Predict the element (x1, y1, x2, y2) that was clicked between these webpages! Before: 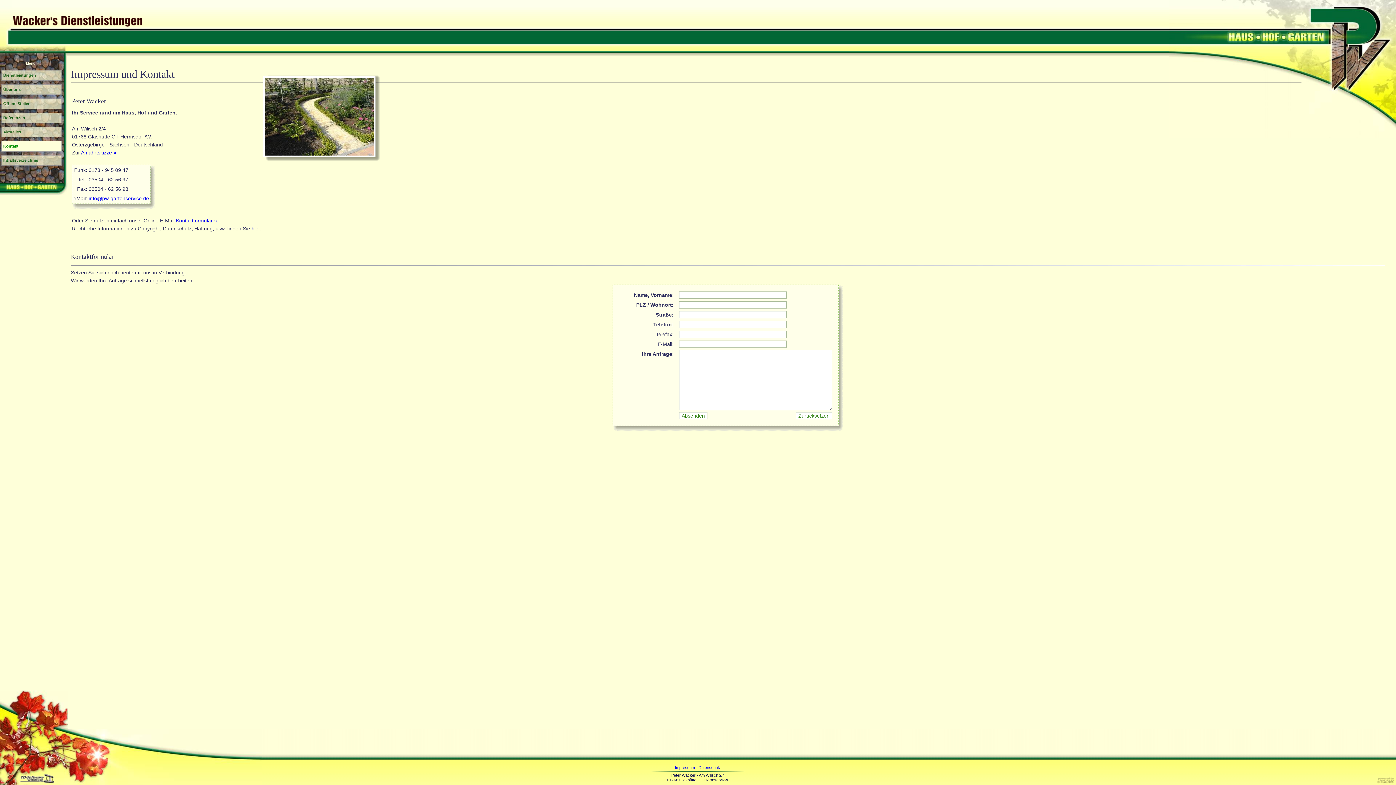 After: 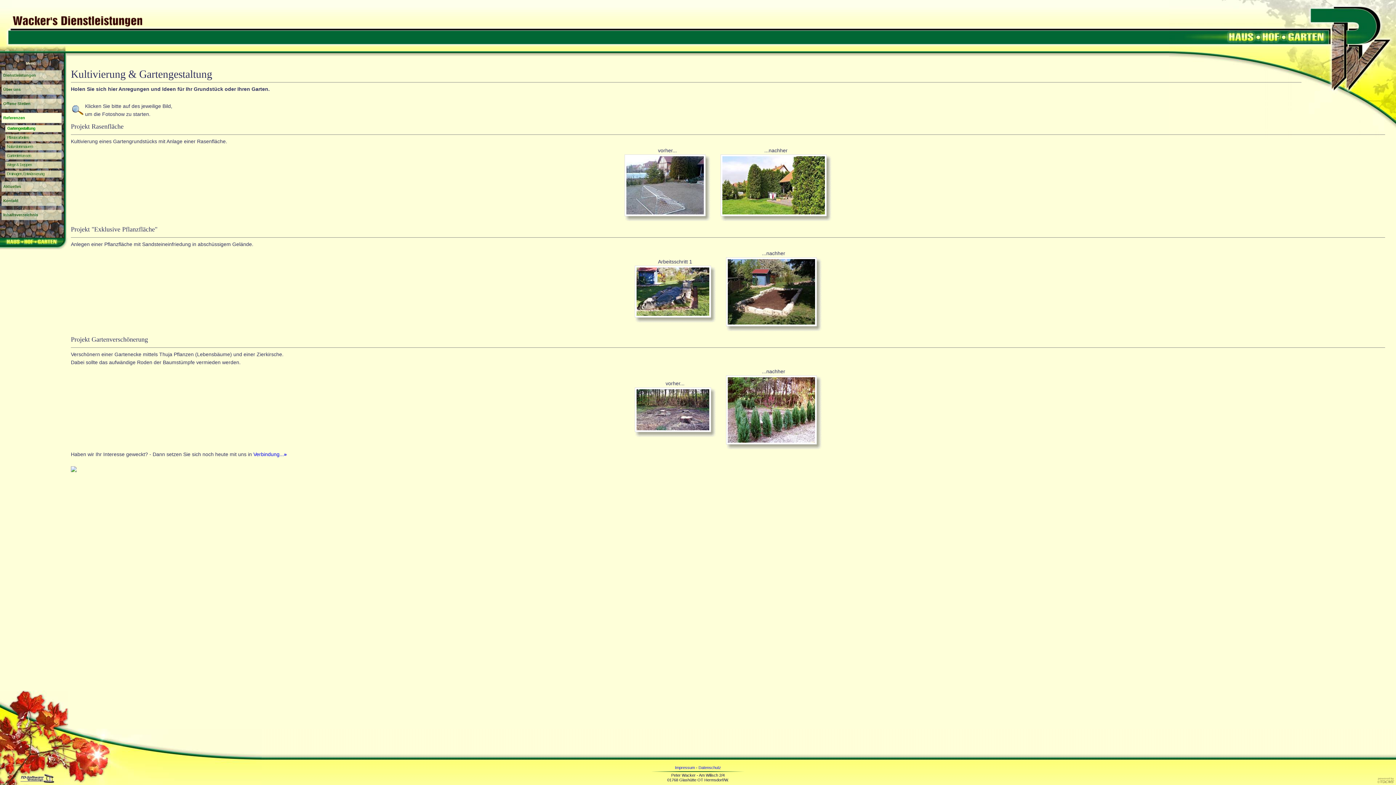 Action: label: Referenzen bbox: (1, 112, 61, 123)